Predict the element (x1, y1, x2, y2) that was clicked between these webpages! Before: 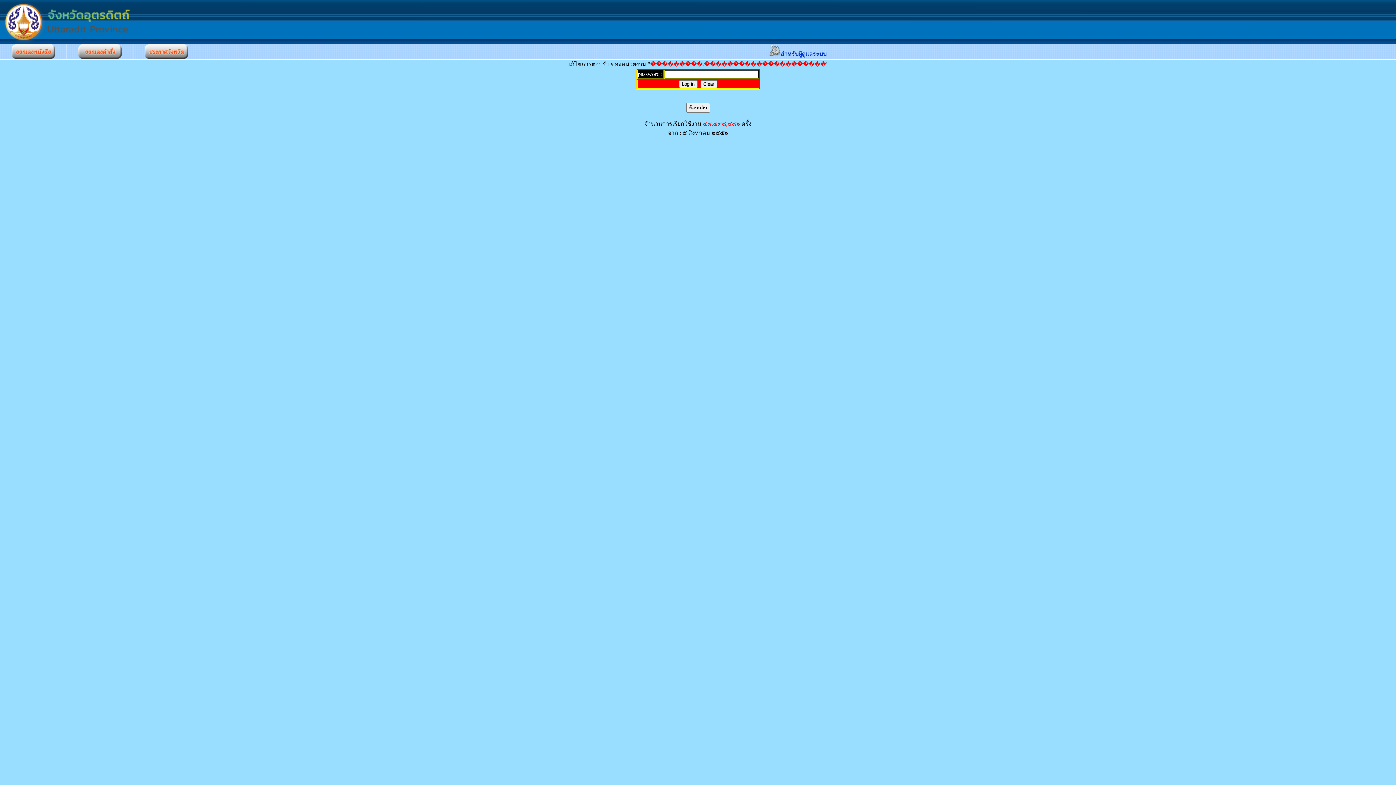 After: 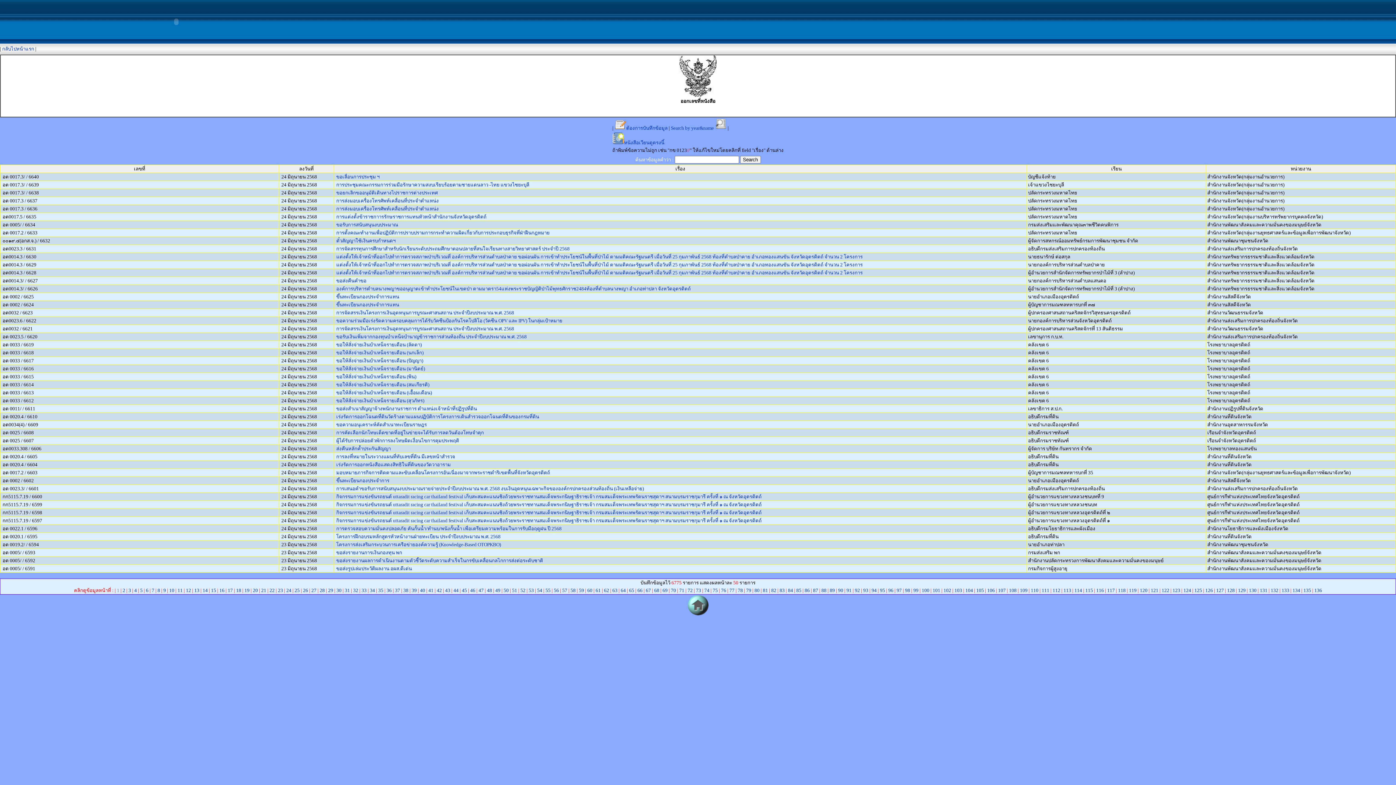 Action: bbox: (11, 53, 55, 60)